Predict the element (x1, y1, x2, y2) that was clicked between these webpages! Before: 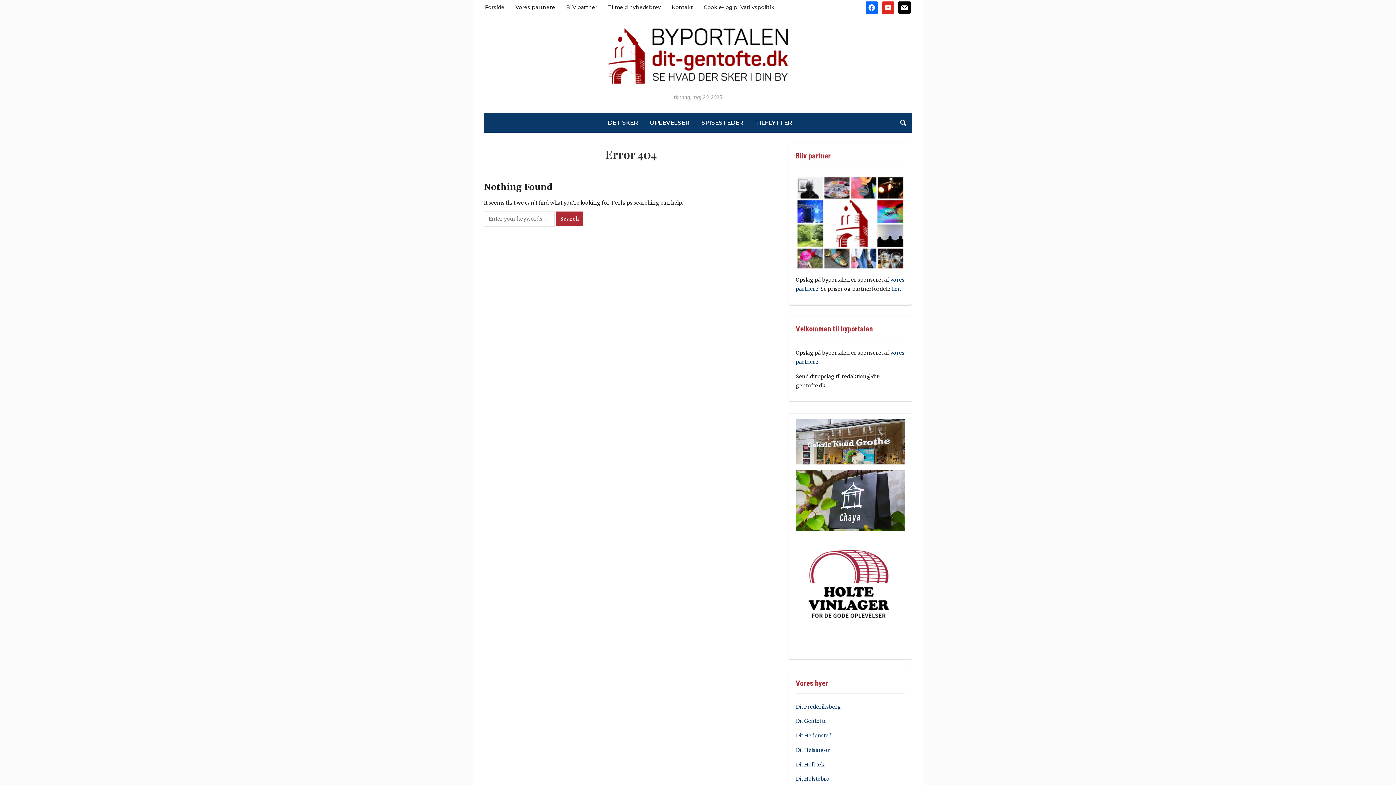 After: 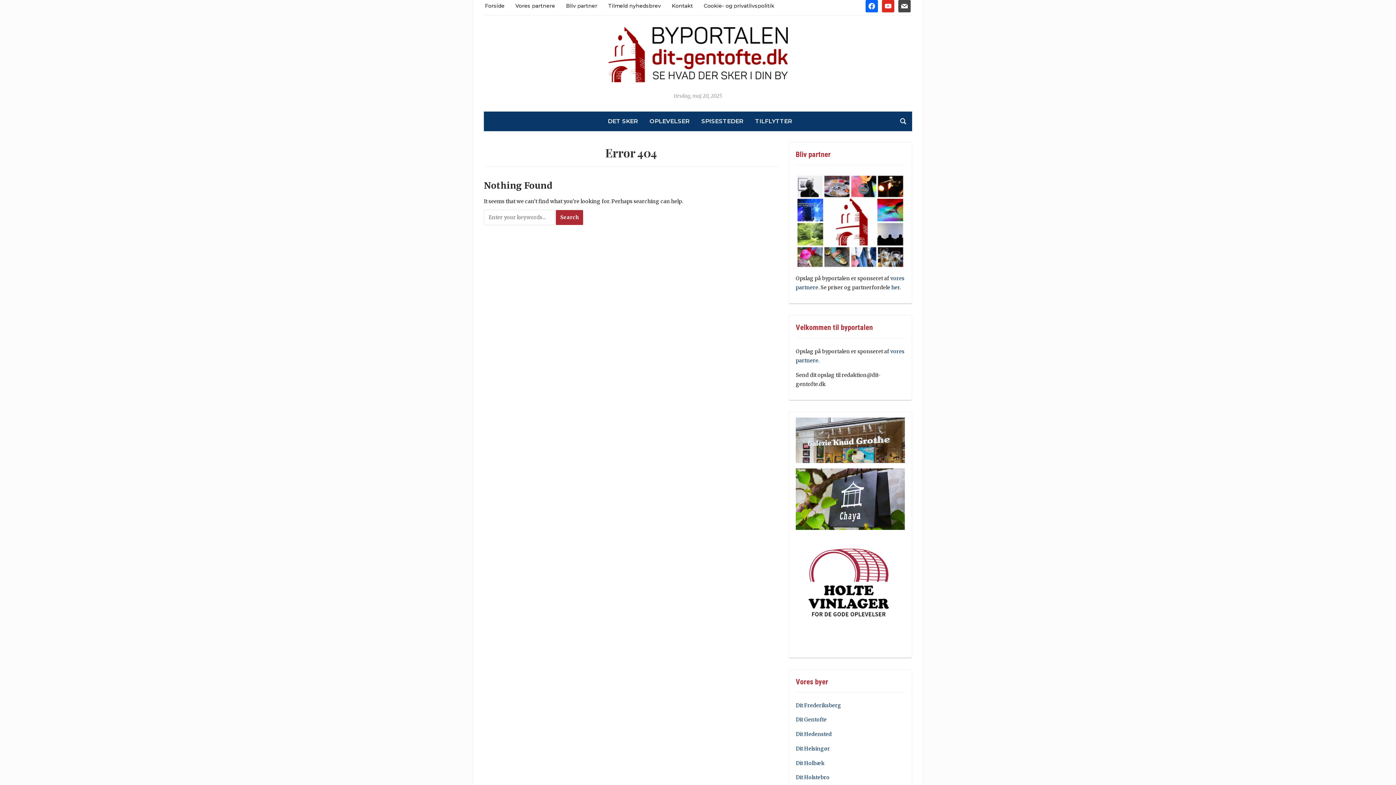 Action: label: mail bbox: (898, 3, 910, 10)